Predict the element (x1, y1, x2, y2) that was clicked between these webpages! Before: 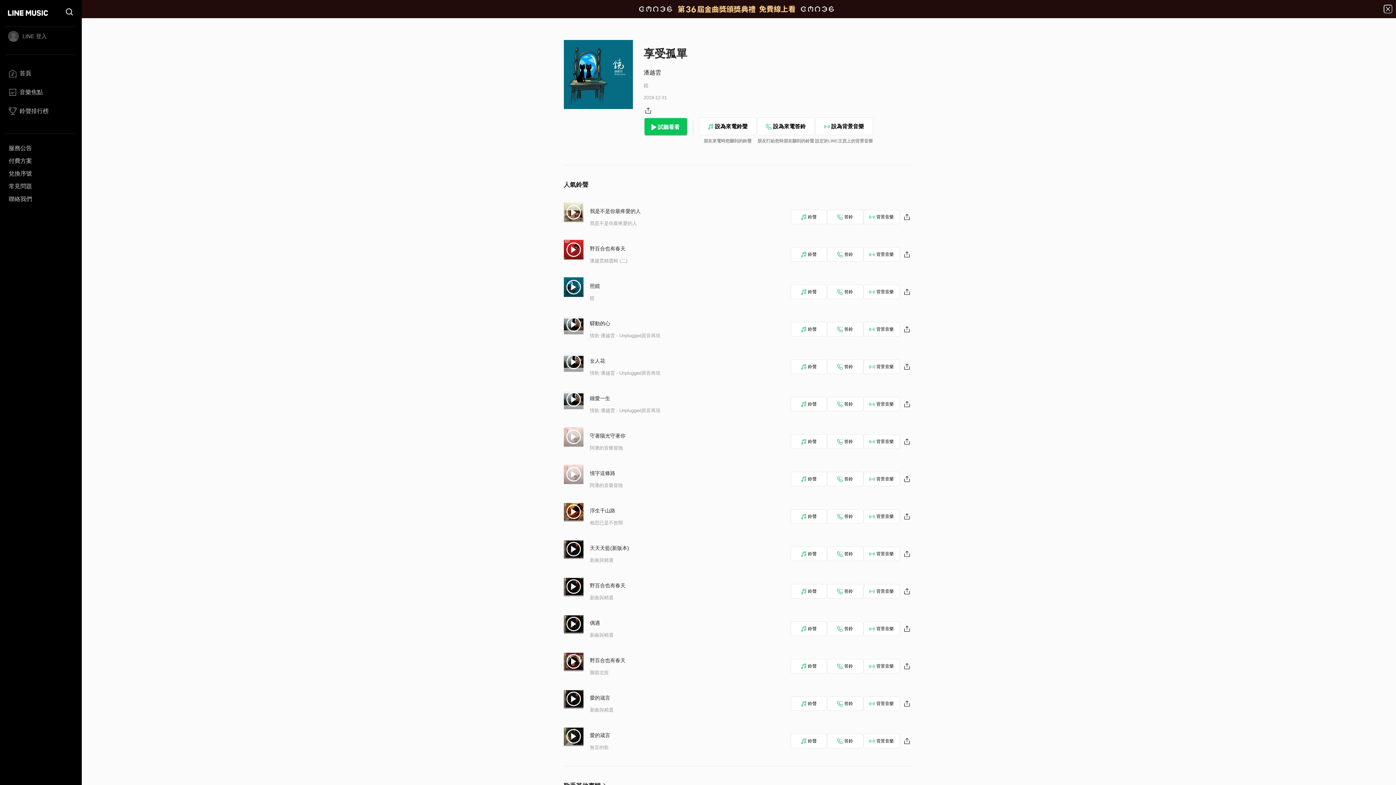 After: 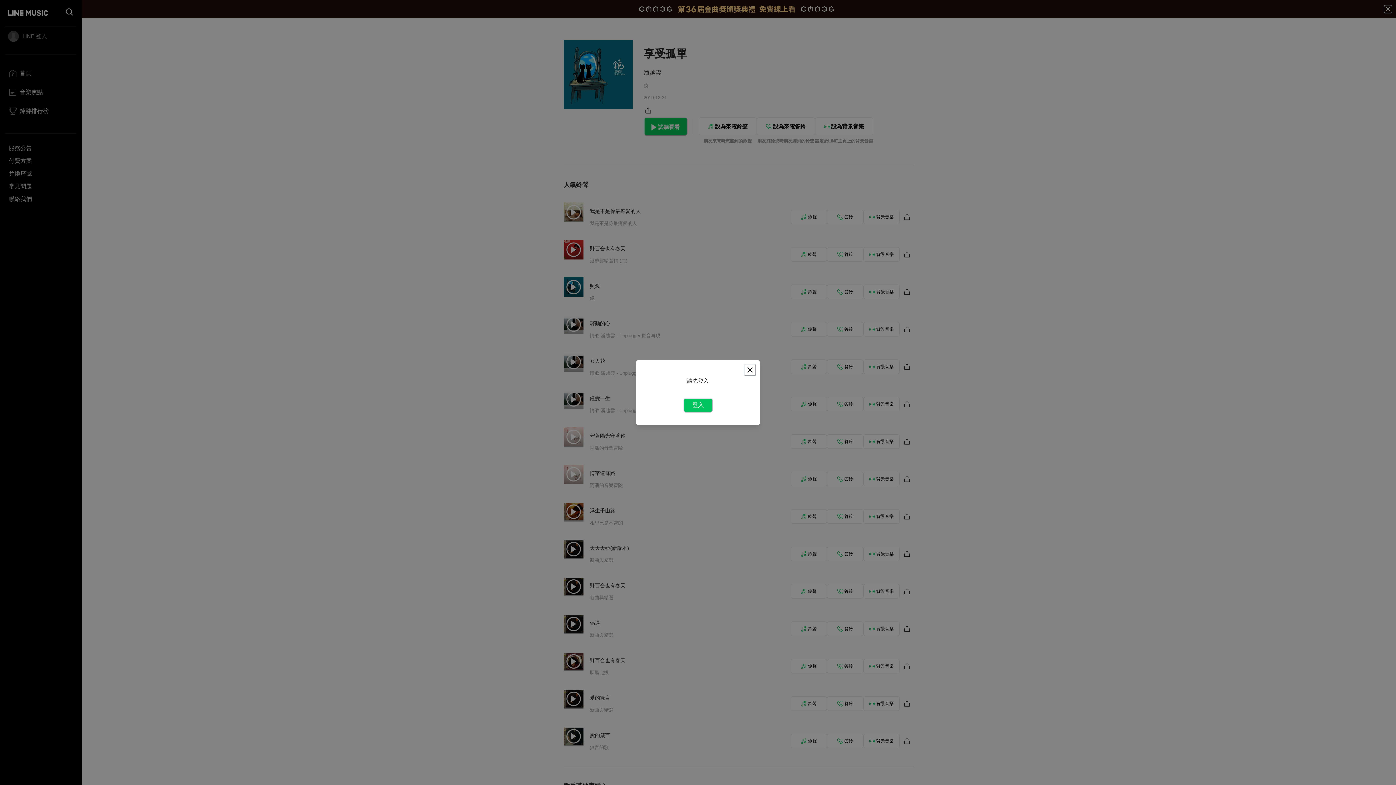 Action: label: 背景音樂 bbox: (863, 397, 899, 411)